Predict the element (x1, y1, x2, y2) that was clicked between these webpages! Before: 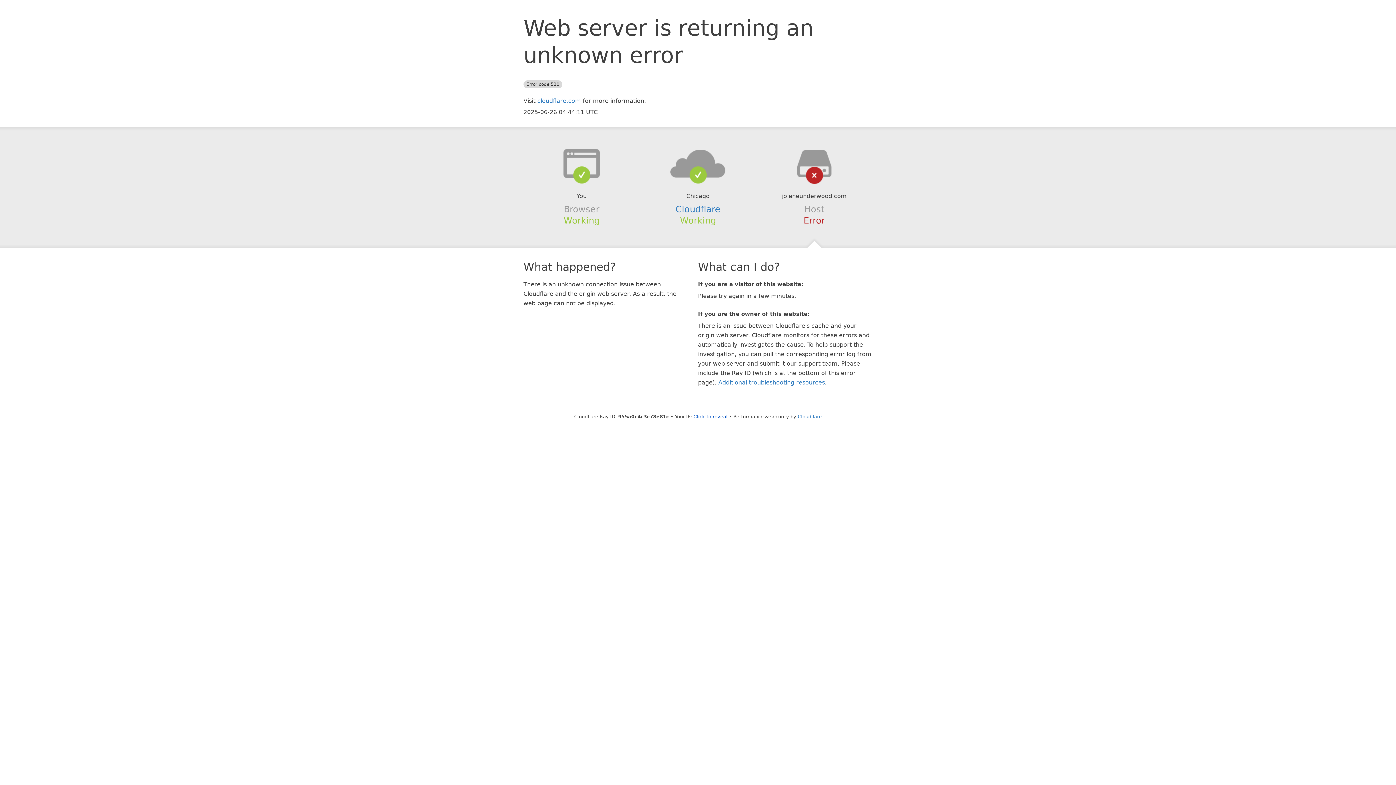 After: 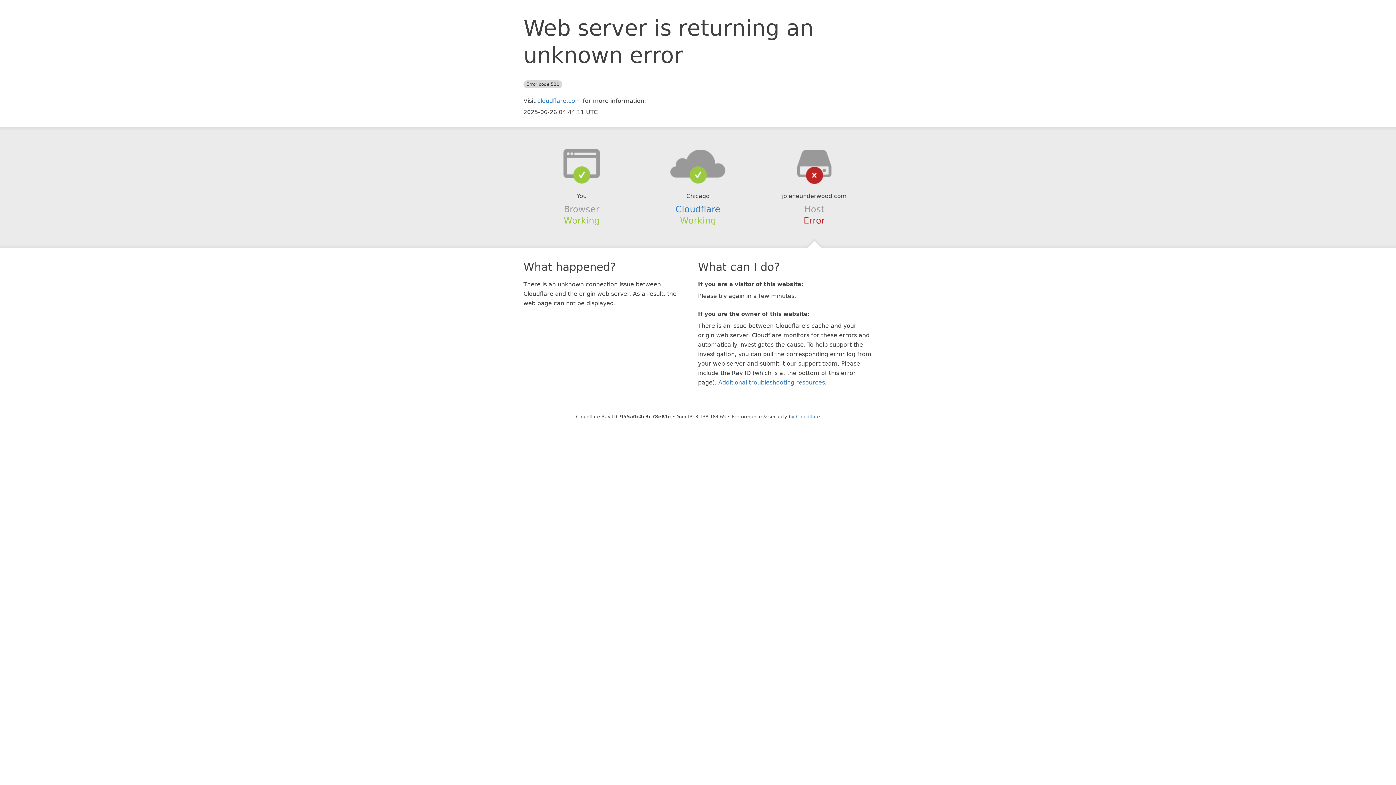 Action: label: Click to reveal bbox: (693, 414, 727, 419)